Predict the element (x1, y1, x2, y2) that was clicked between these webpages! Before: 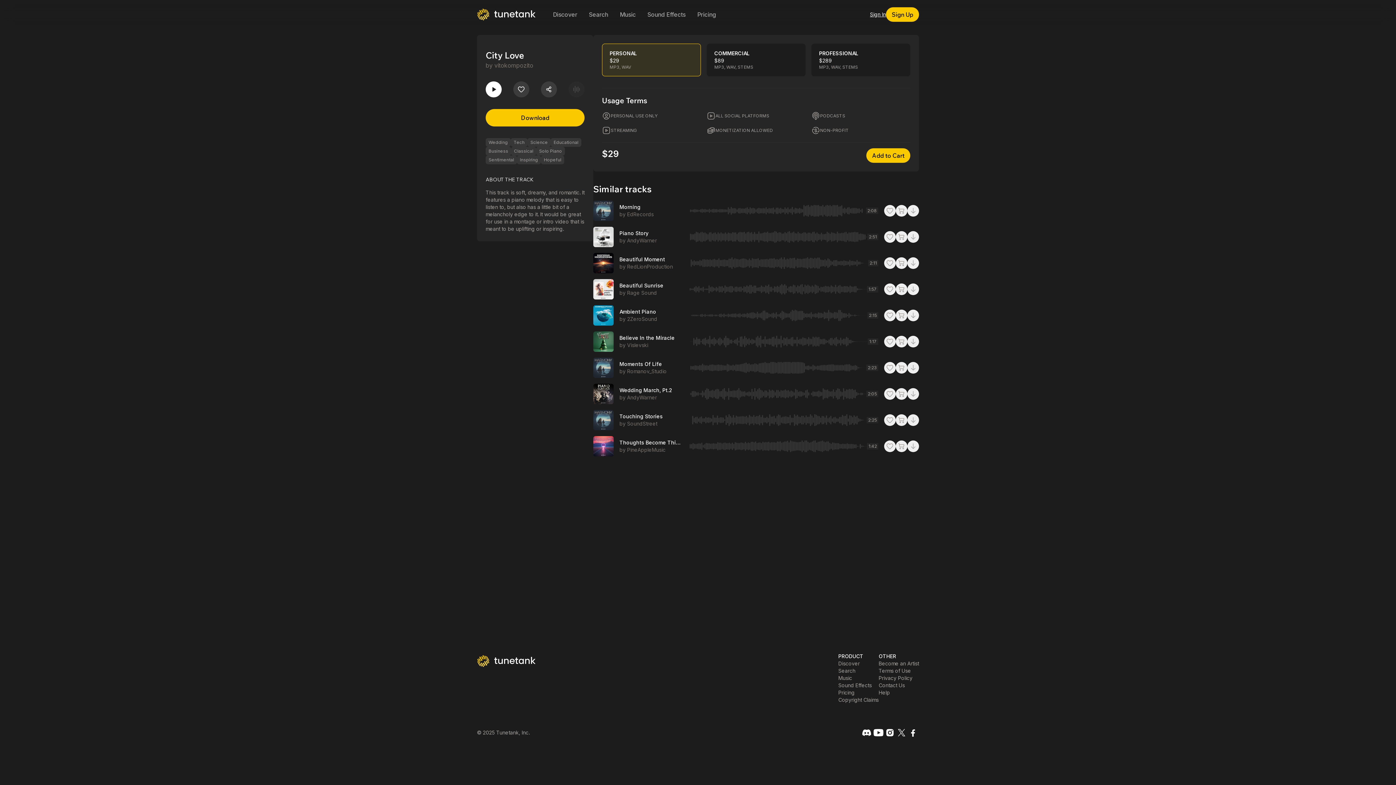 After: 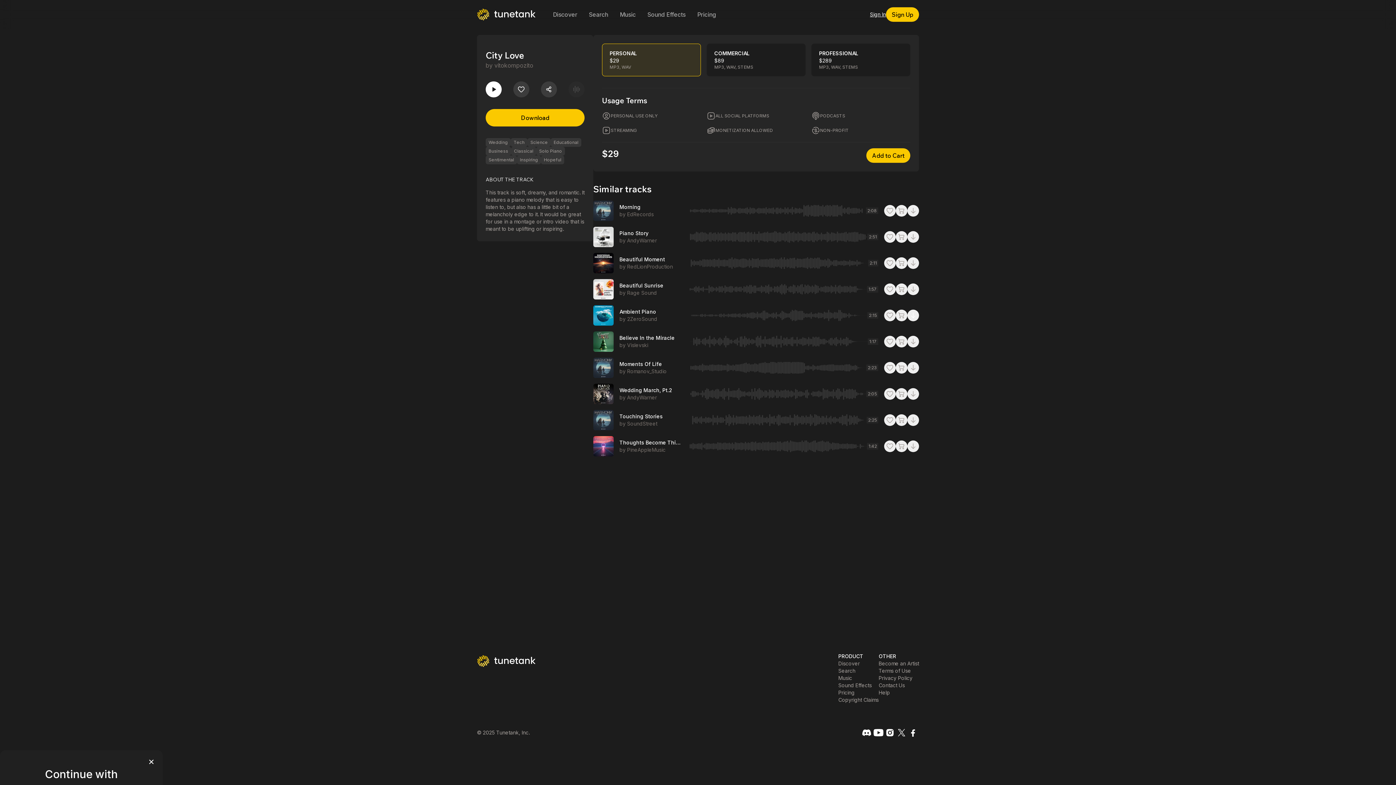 Action: bbox: (907, 309, 919, 321)